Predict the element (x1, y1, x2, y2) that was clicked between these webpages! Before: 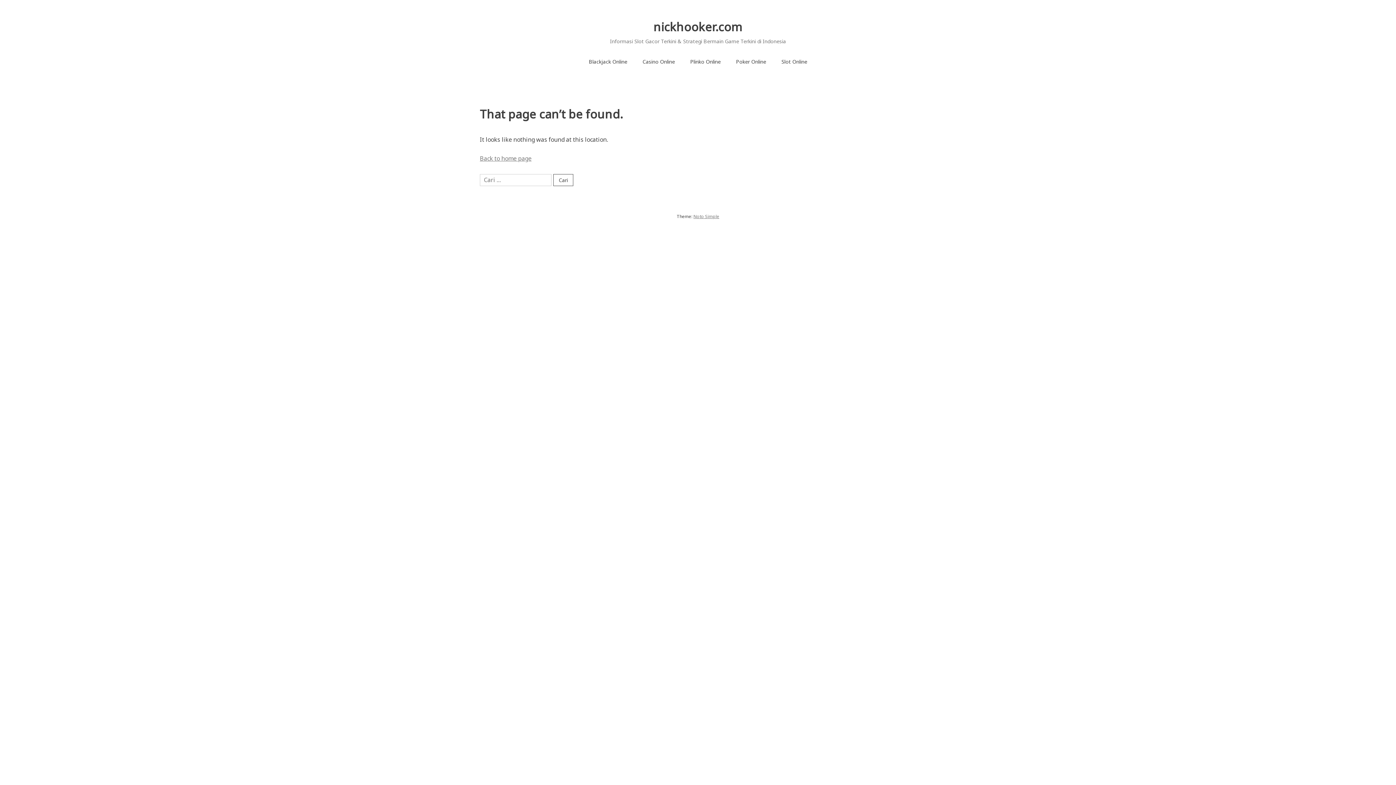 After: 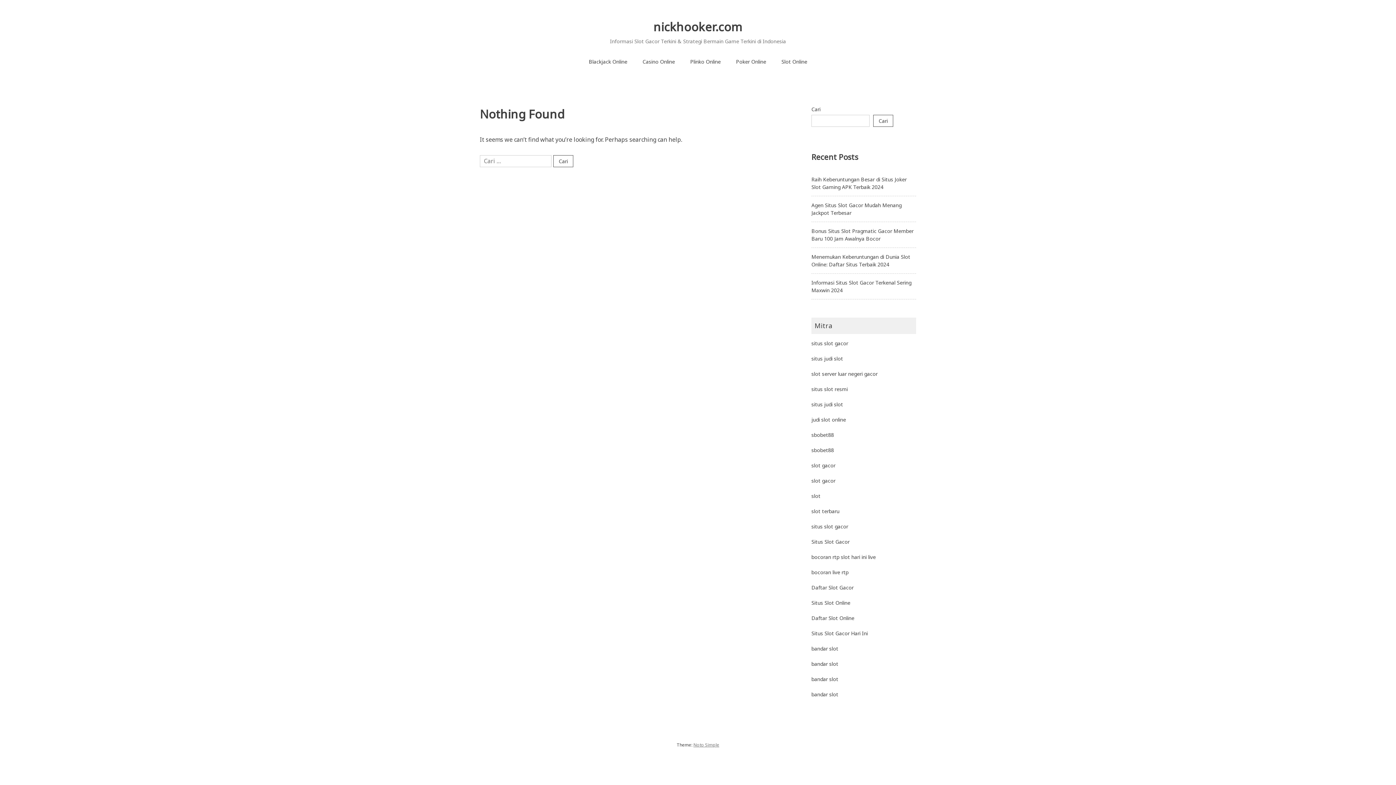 Action: label: Poker Online bbox: (728, 54, 774, 68)